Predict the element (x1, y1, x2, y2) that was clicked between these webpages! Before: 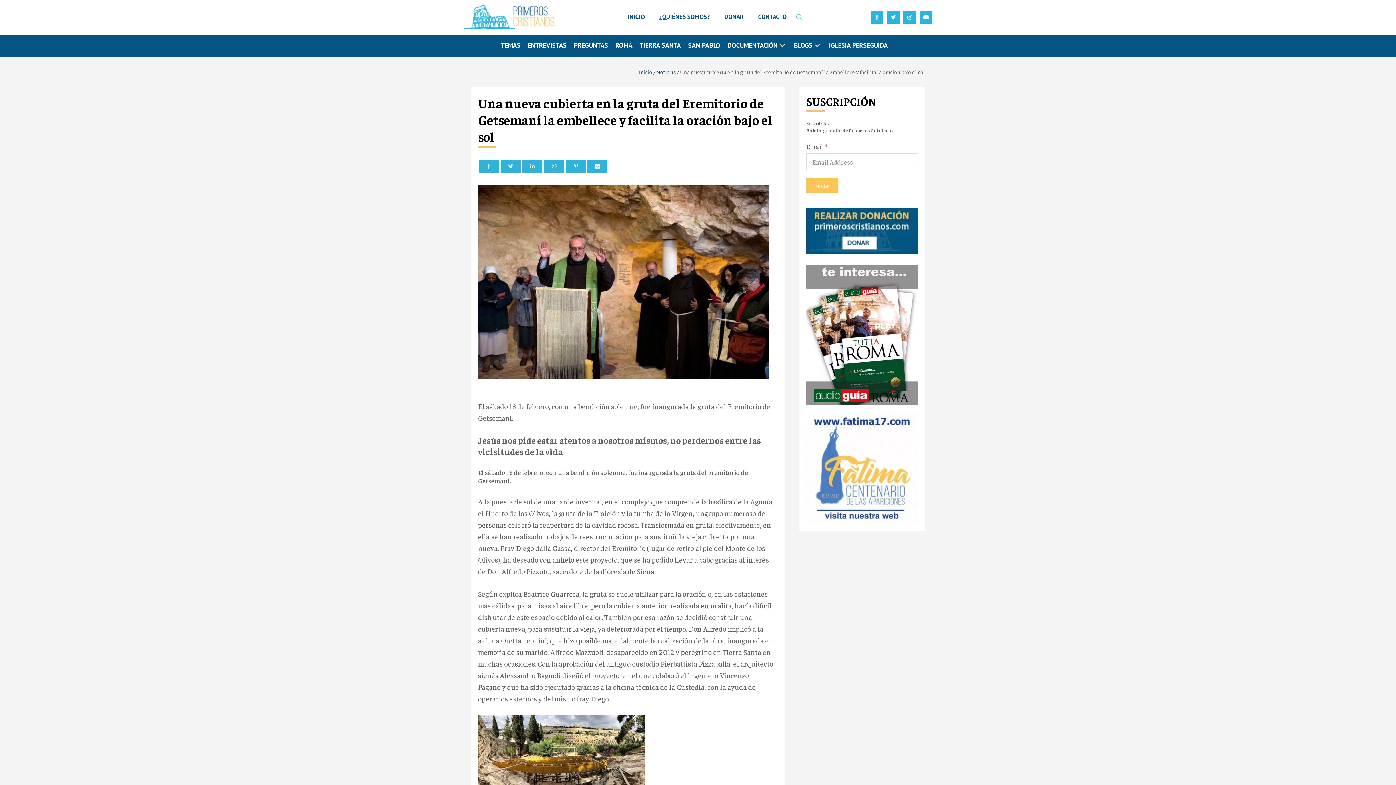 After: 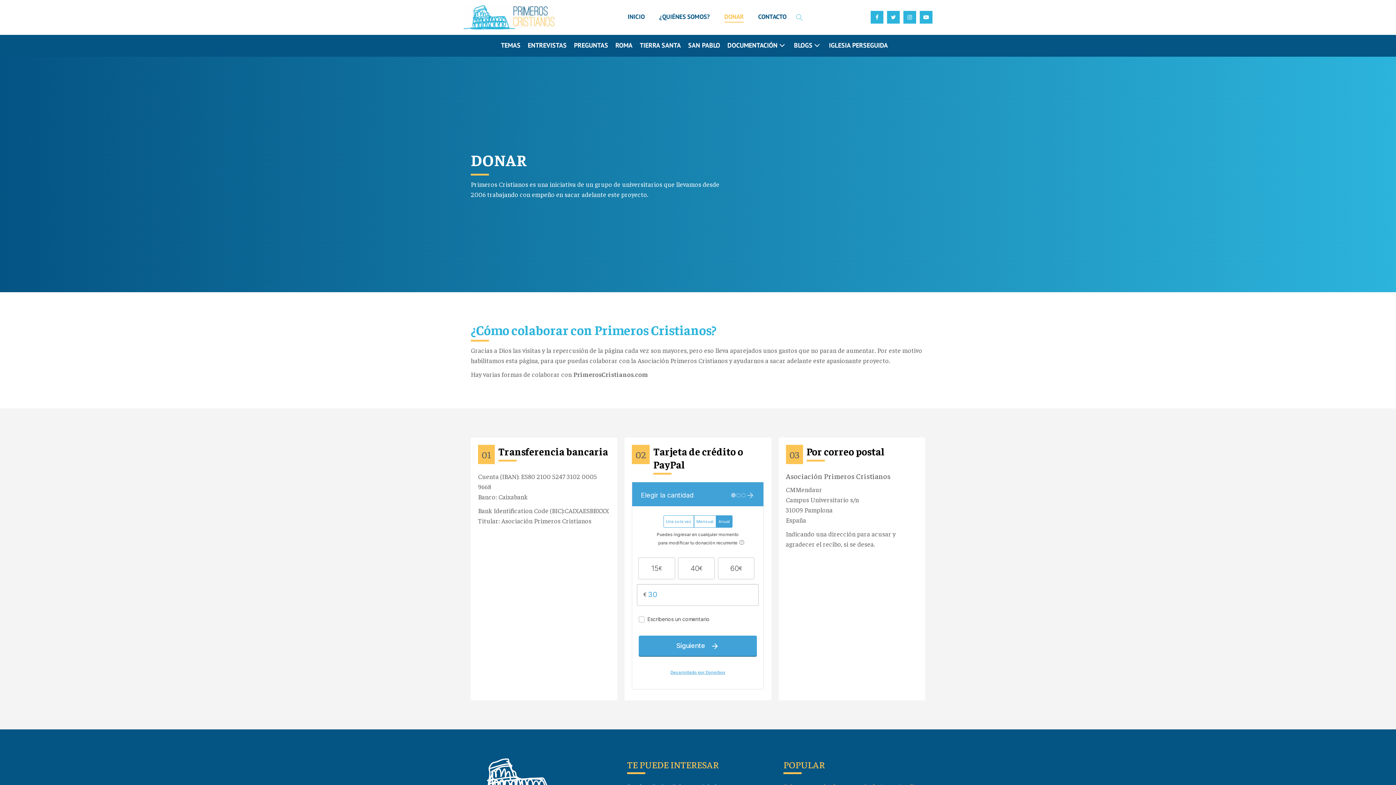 Action: bbox: (806, 207, 918, 258)